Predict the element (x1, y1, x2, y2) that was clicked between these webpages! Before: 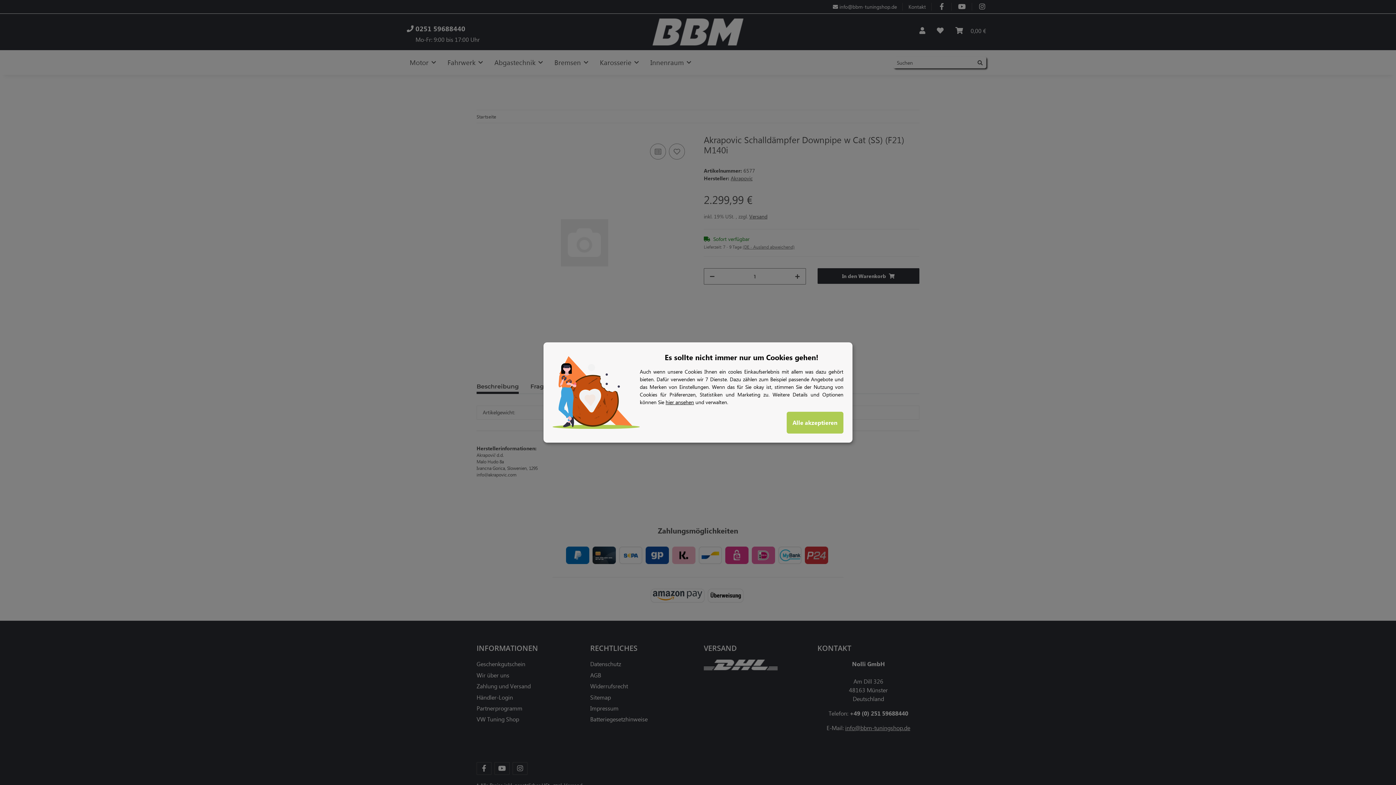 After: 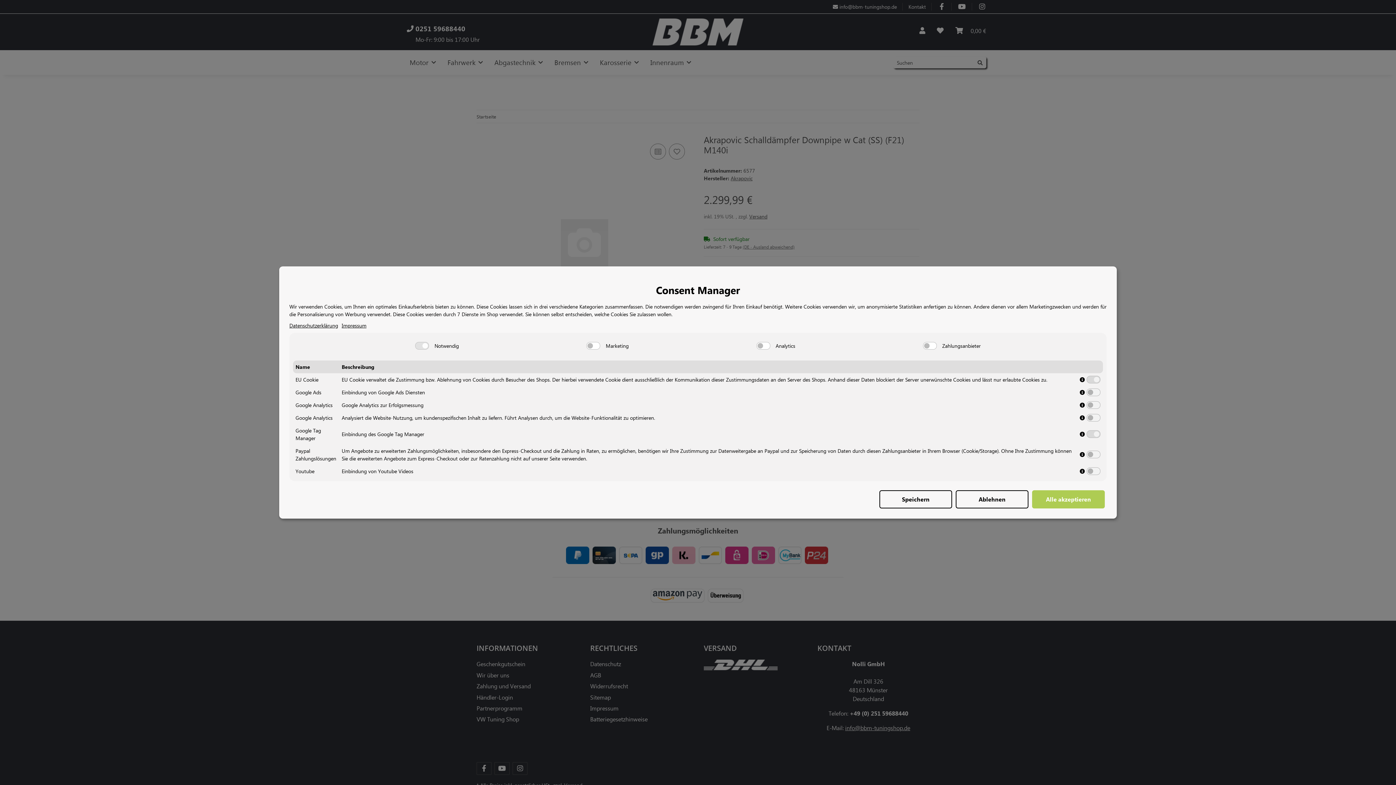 Action: bbox: (665, 398, 694, 405) label: hier ansehen